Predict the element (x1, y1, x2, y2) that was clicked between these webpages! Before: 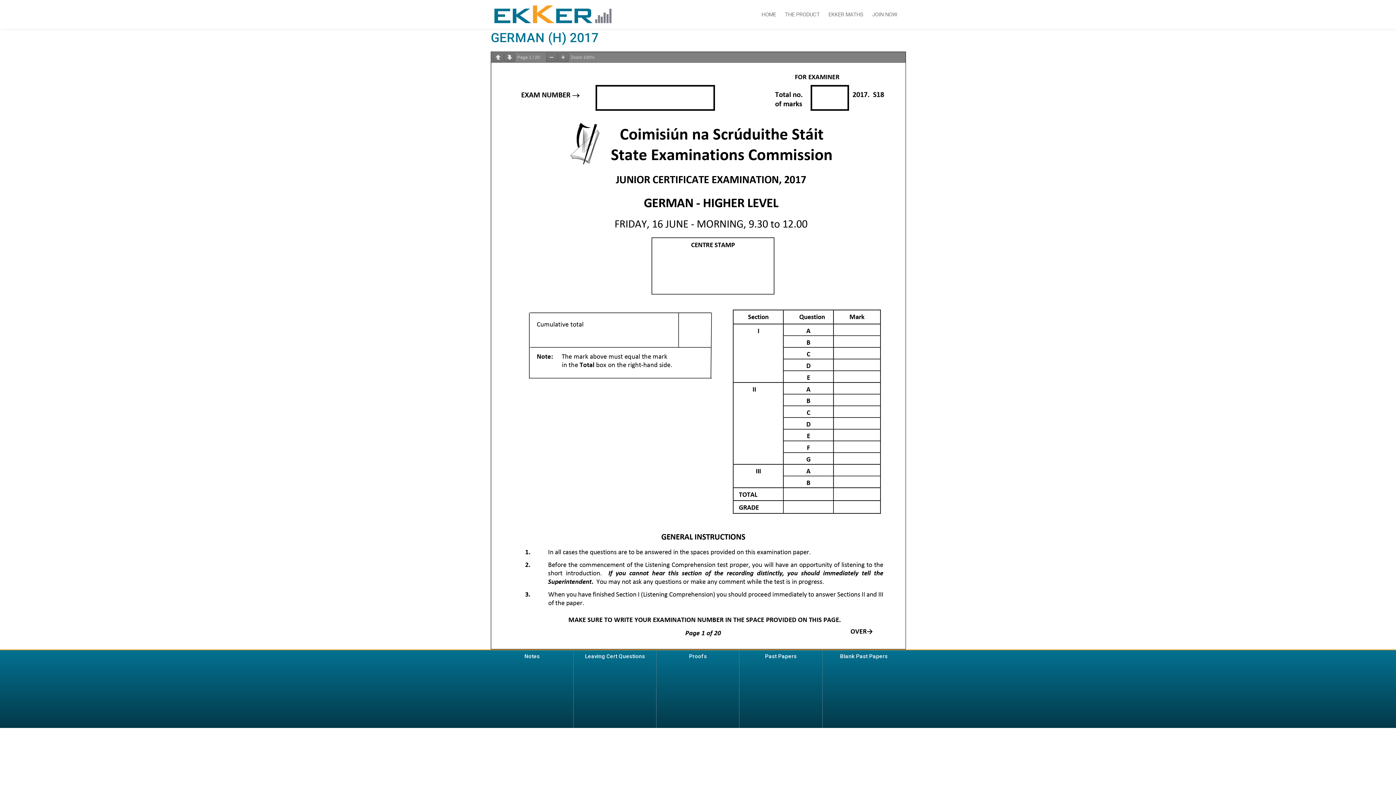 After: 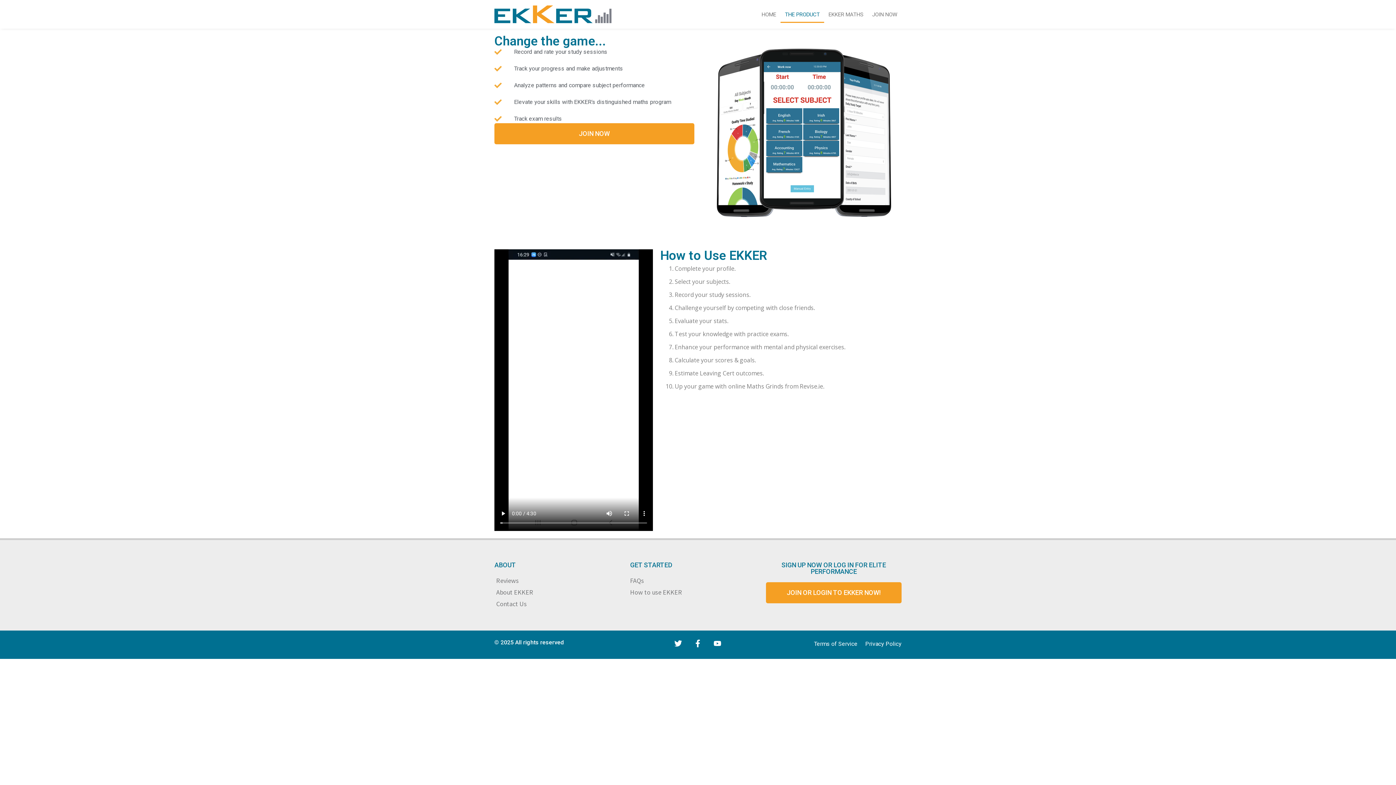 Action: label: THE PRODUCT bbox: (780, 6, 824, 22)